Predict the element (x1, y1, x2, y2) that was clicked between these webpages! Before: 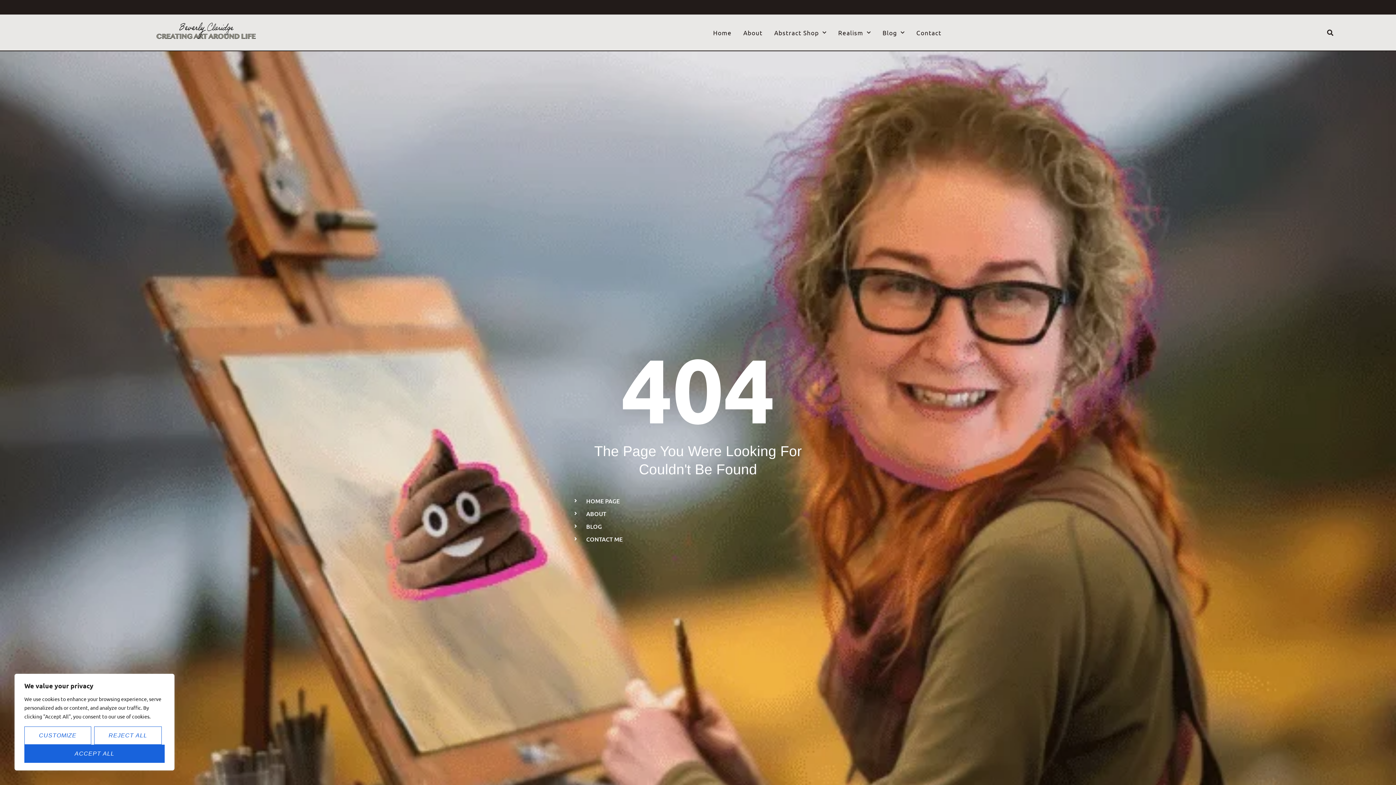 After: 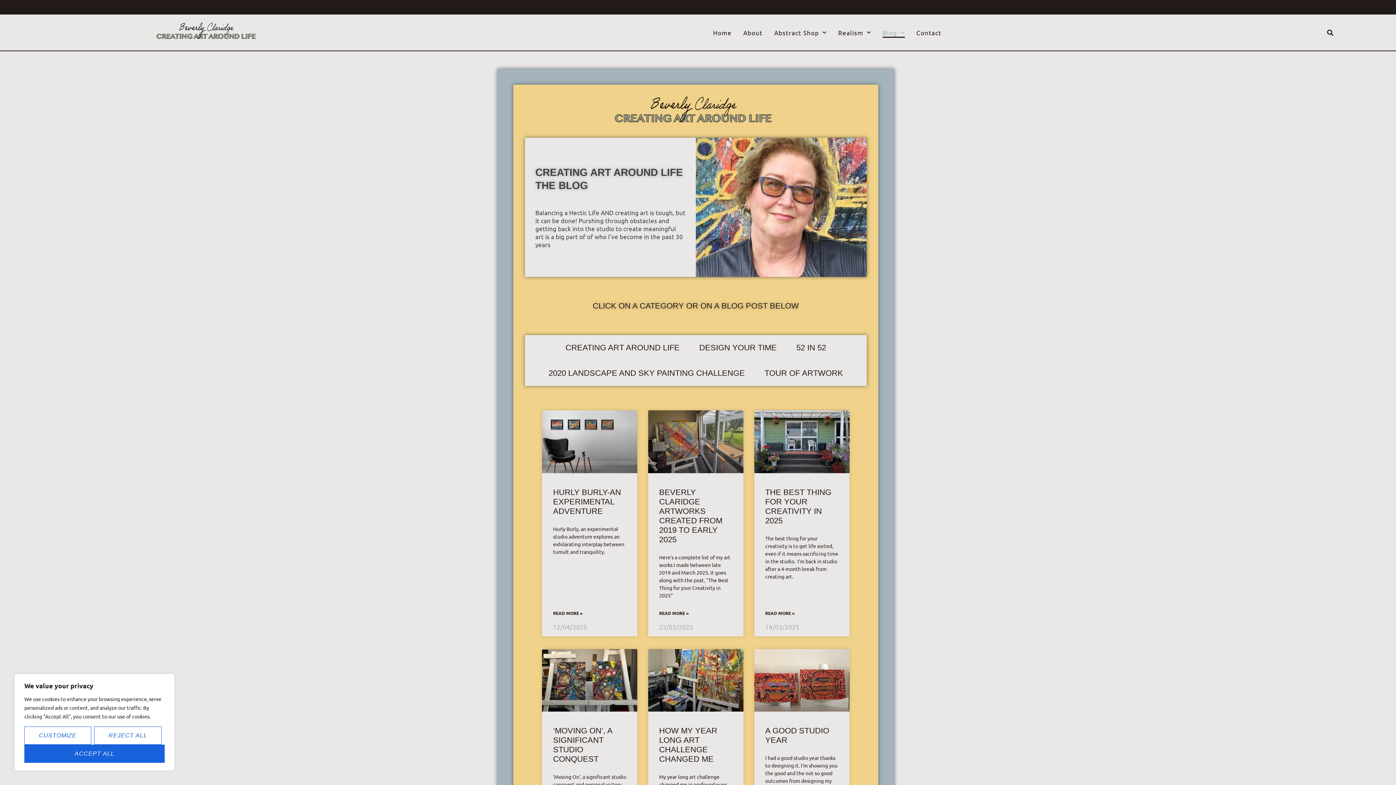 Action: bbox: (574, 522, 821, 530) label: BLOG